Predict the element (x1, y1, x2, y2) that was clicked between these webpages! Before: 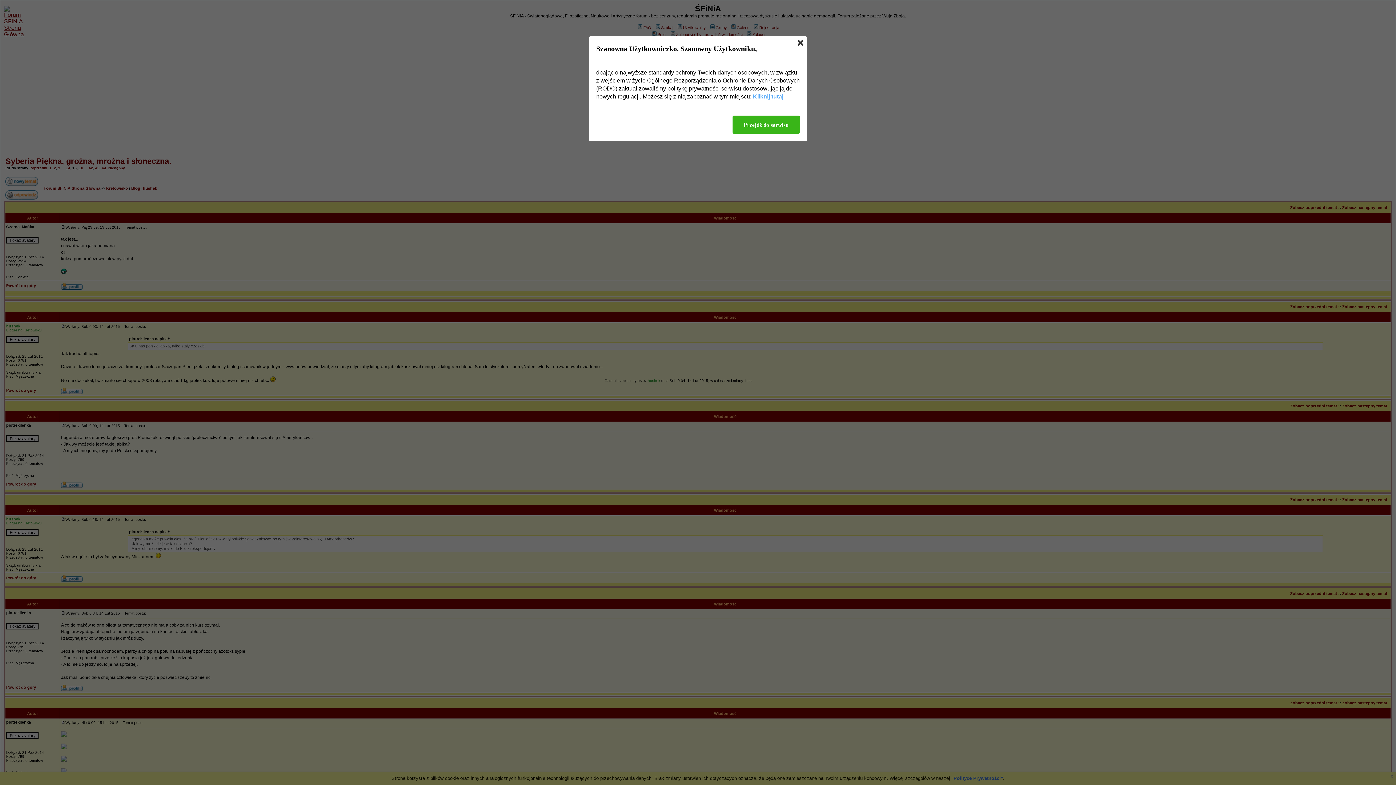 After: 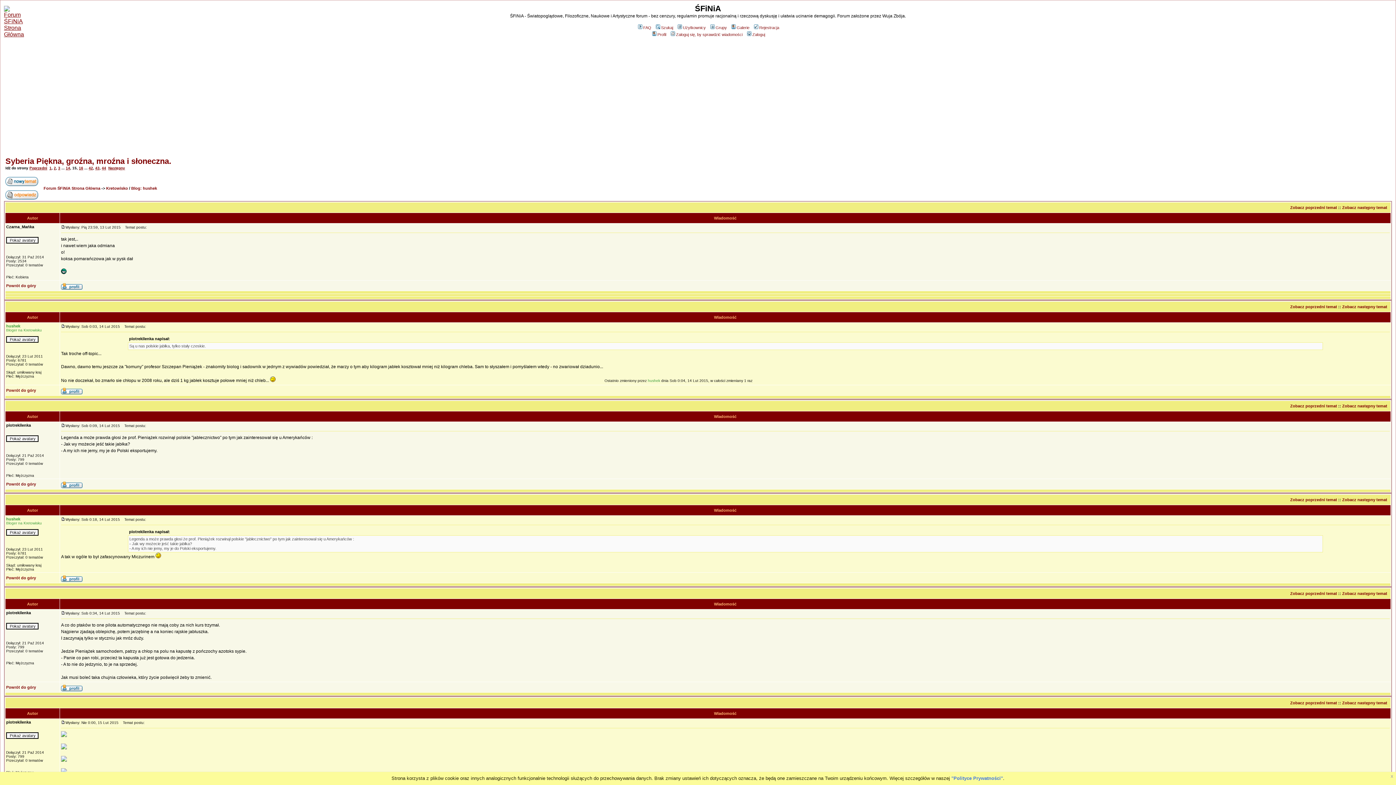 Action: label: Przejdź do serwisu bbox: (732, 115, 800, 133)